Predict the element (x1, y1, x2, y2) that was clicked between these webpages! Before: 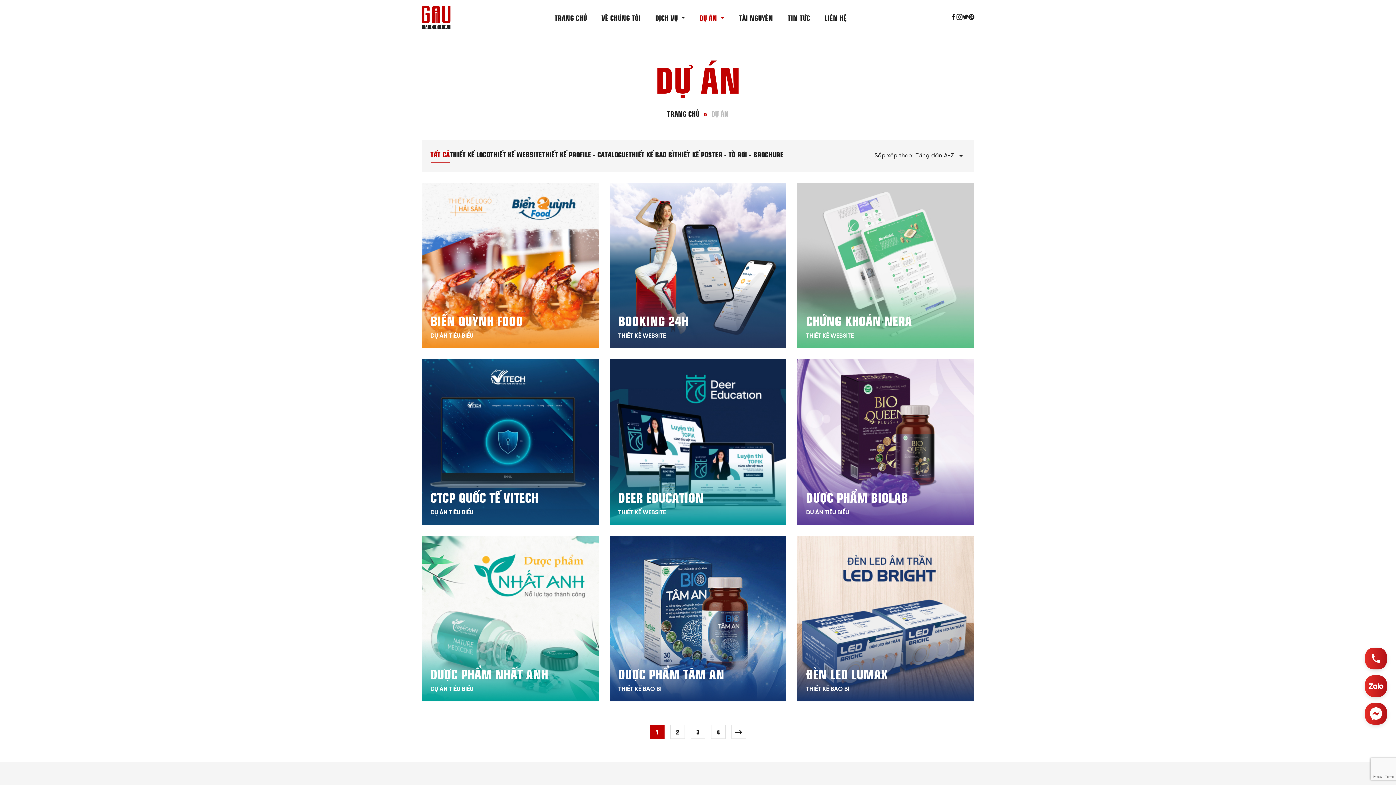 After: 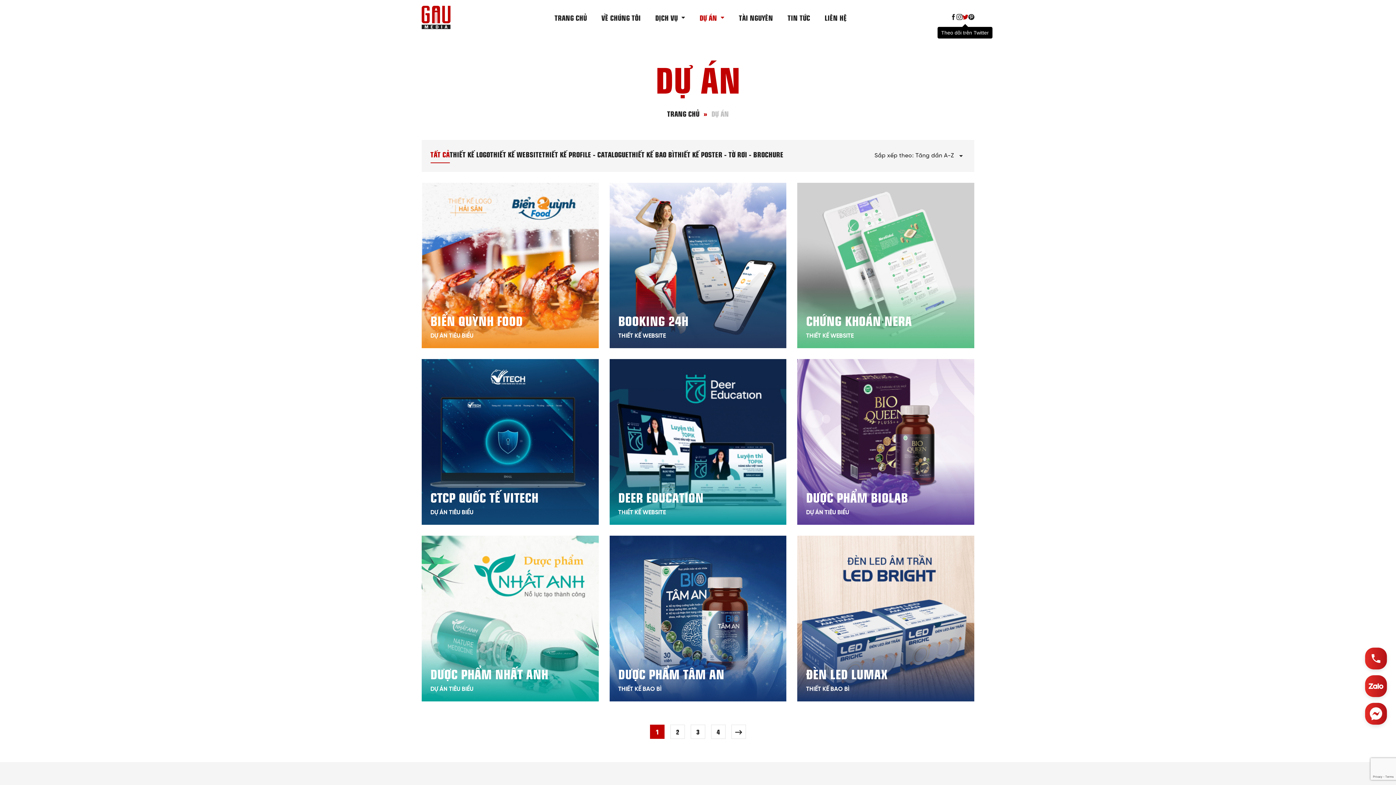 Action: bbox: (962, 13, 968, 21) label: Theo dõi trên Twitter